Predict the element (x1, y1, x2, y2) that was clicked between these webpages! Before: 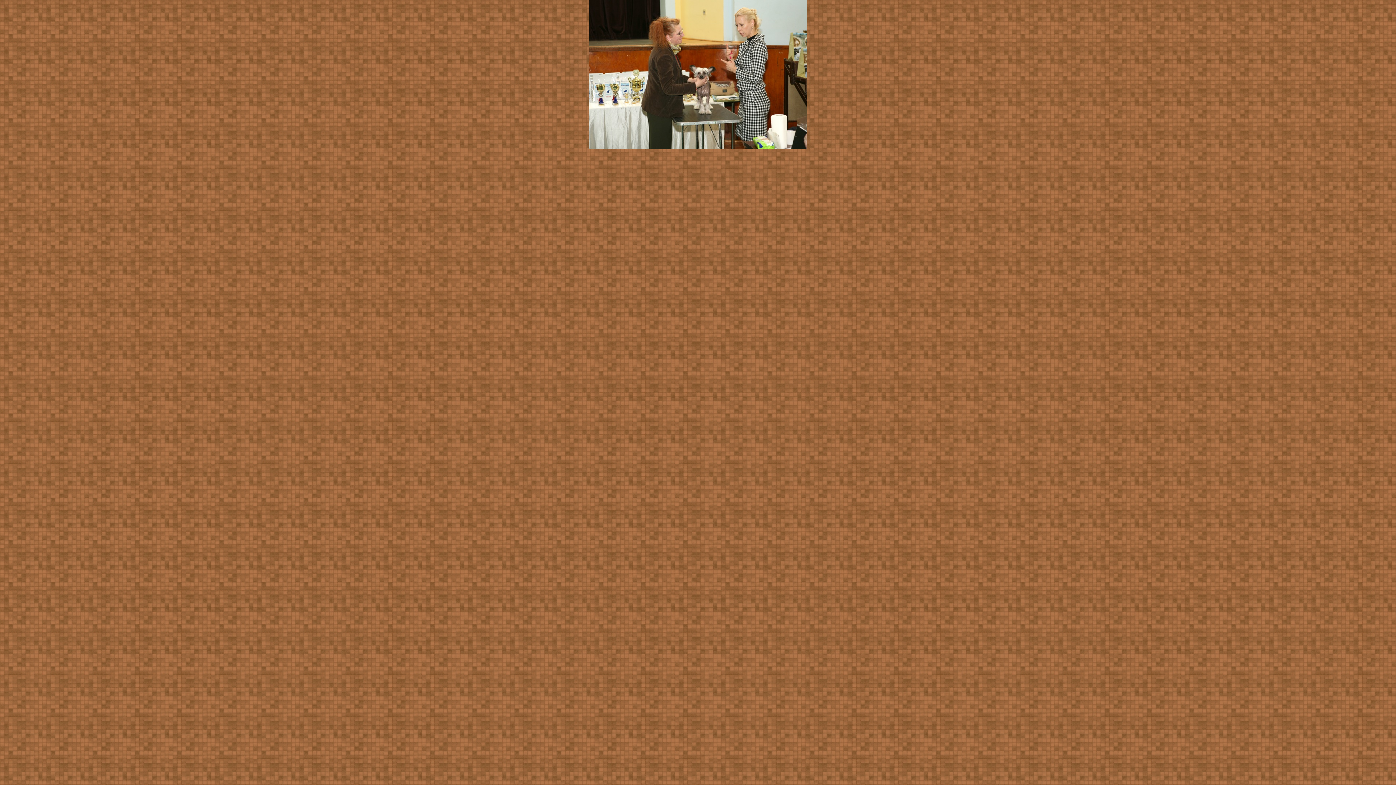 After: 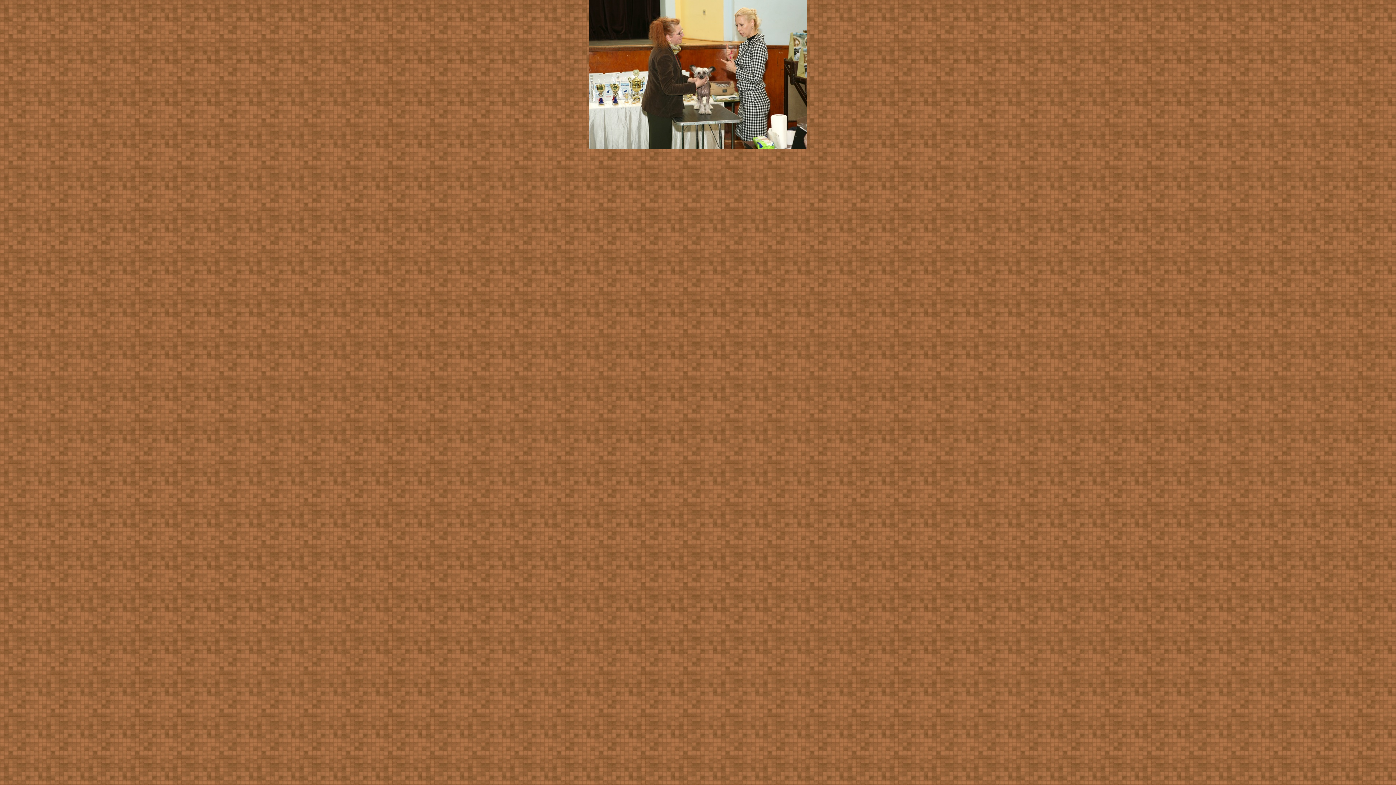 Action: bbox: (589, 145, 807, 149)